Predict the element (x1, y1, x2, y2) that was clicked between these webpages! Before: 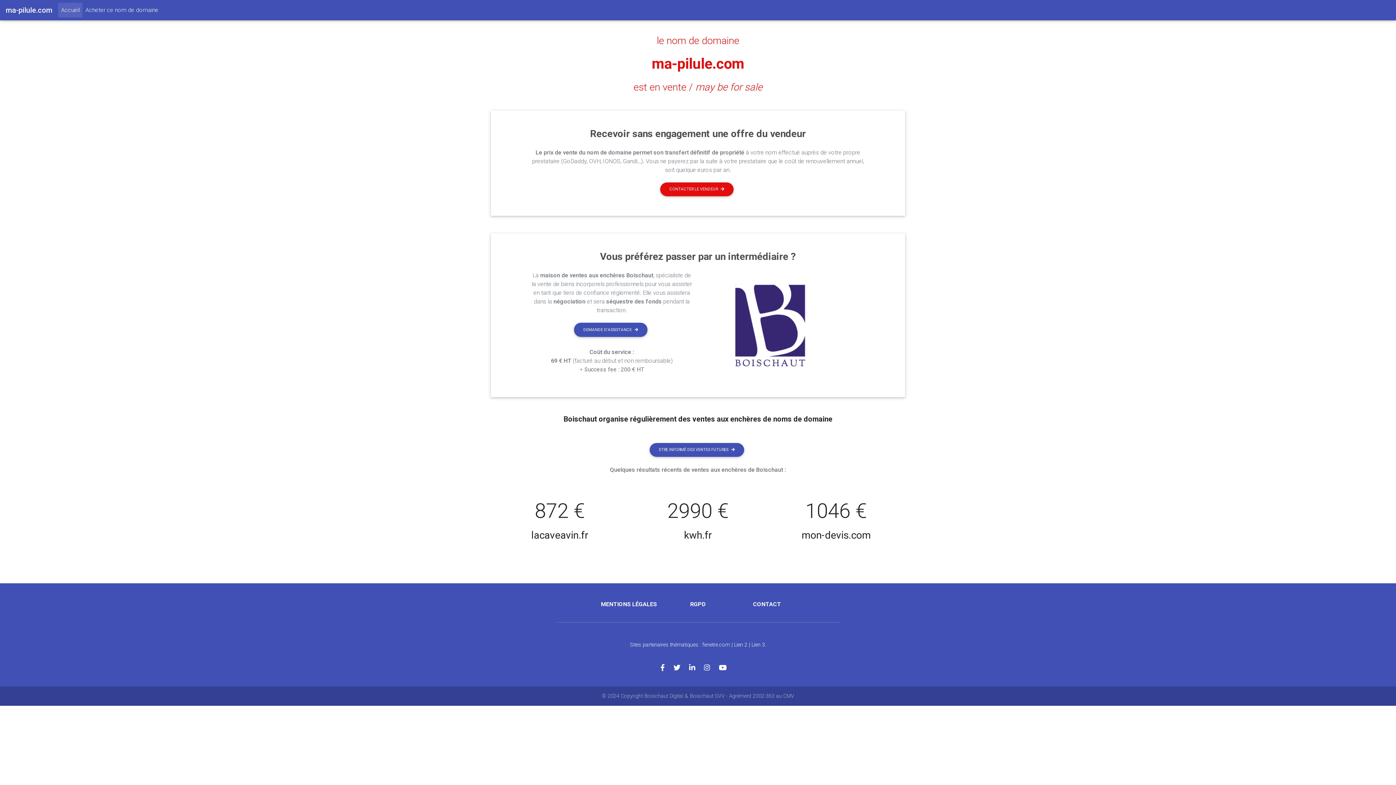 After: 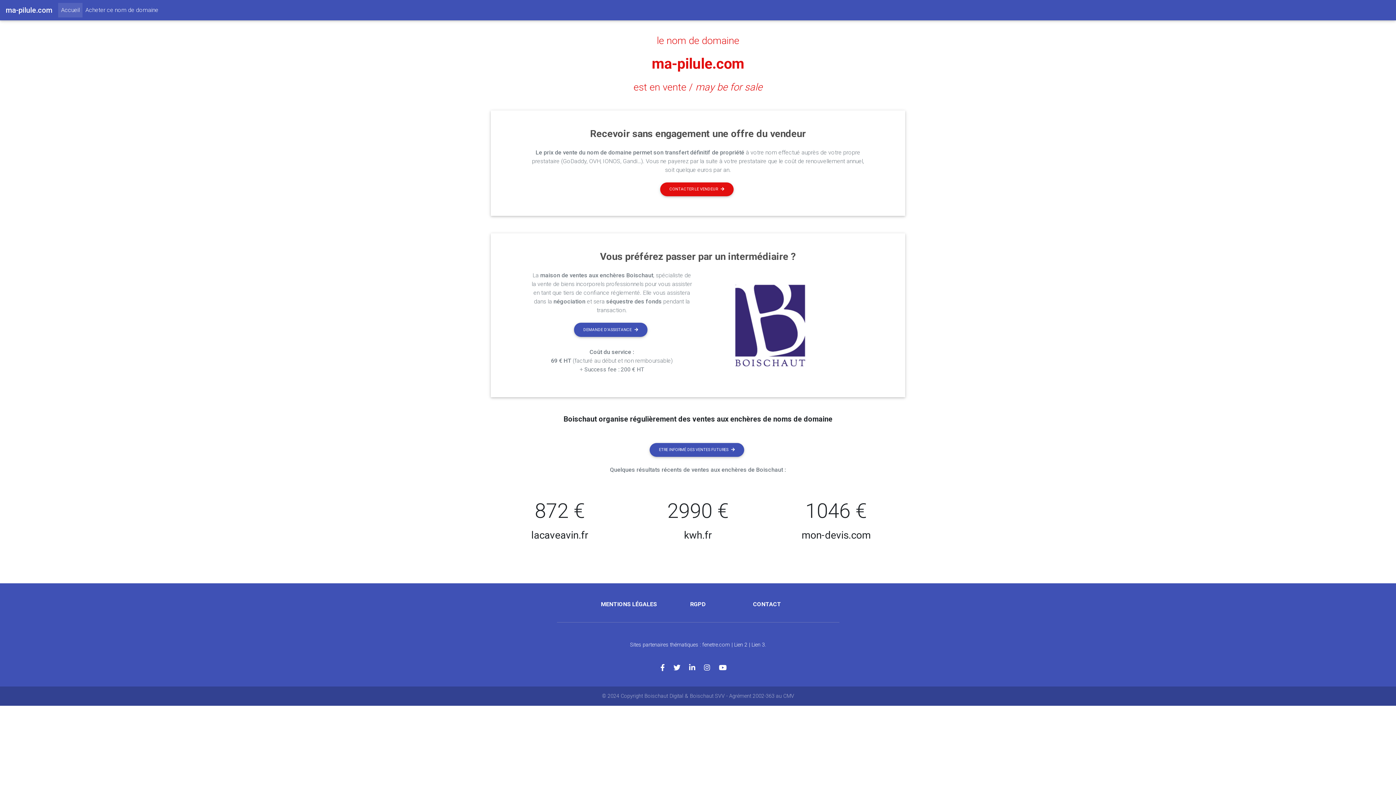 Action: bbox: (656, 34, 739, 46) label: le nom de domaine